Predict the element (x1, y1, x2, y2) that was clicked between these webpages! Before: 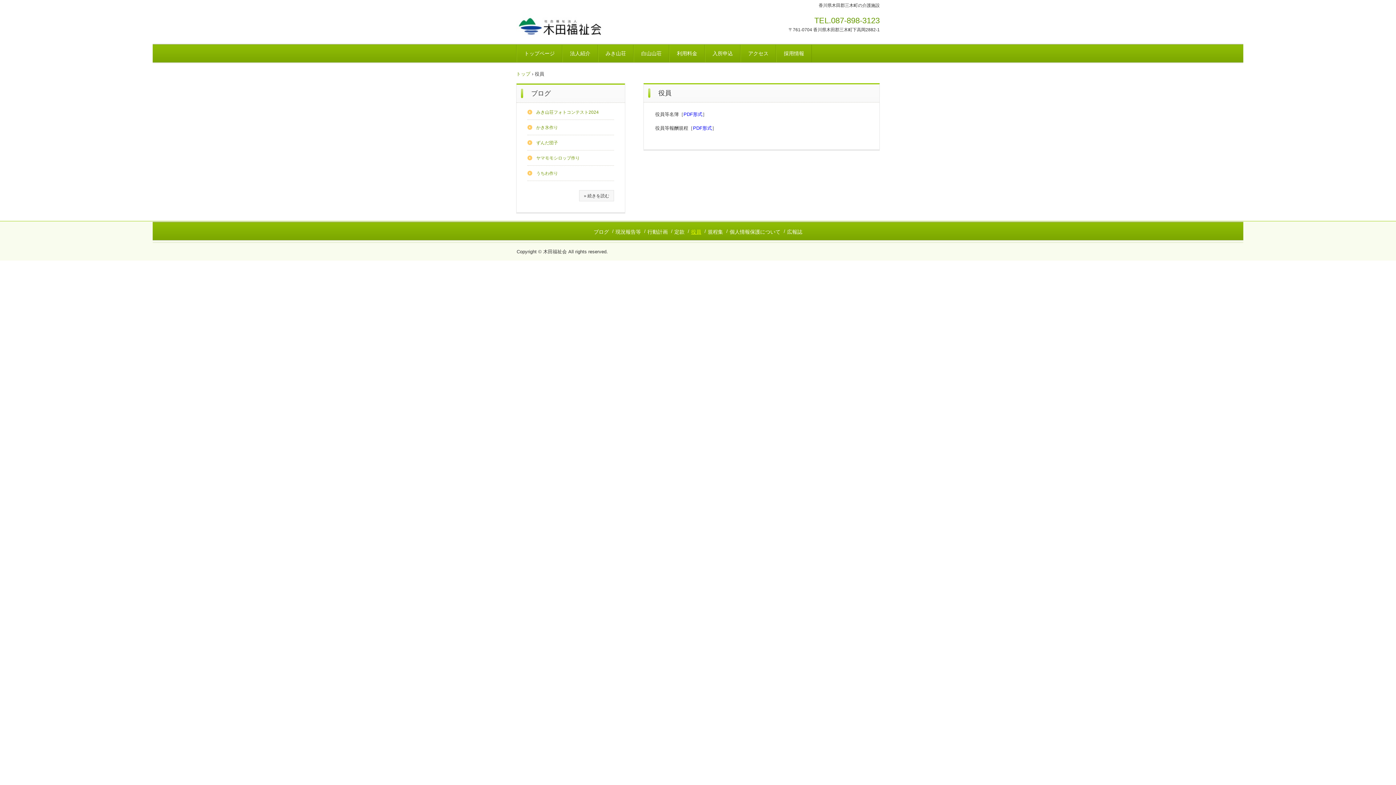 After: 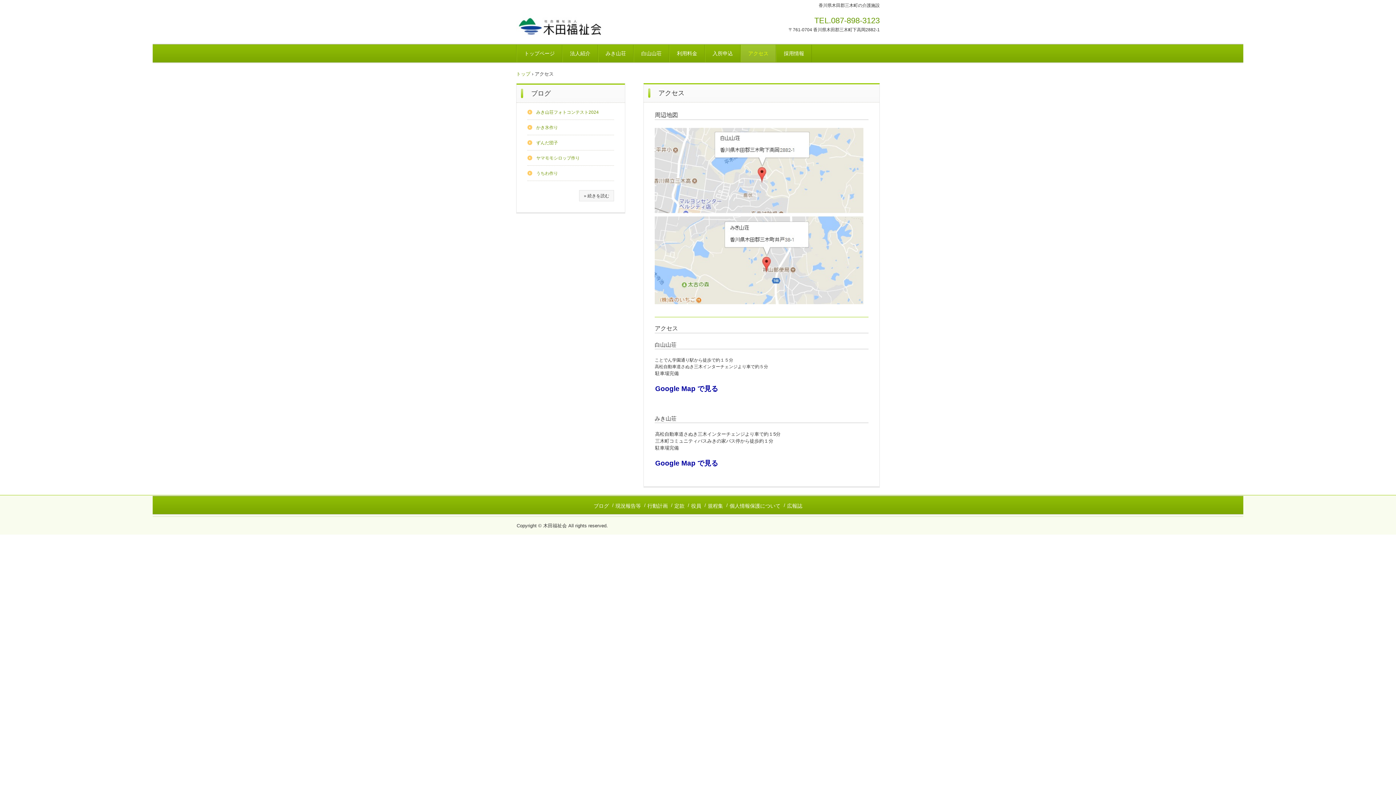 Action: bbox: (740, 44, 776, 62) label: アクセス